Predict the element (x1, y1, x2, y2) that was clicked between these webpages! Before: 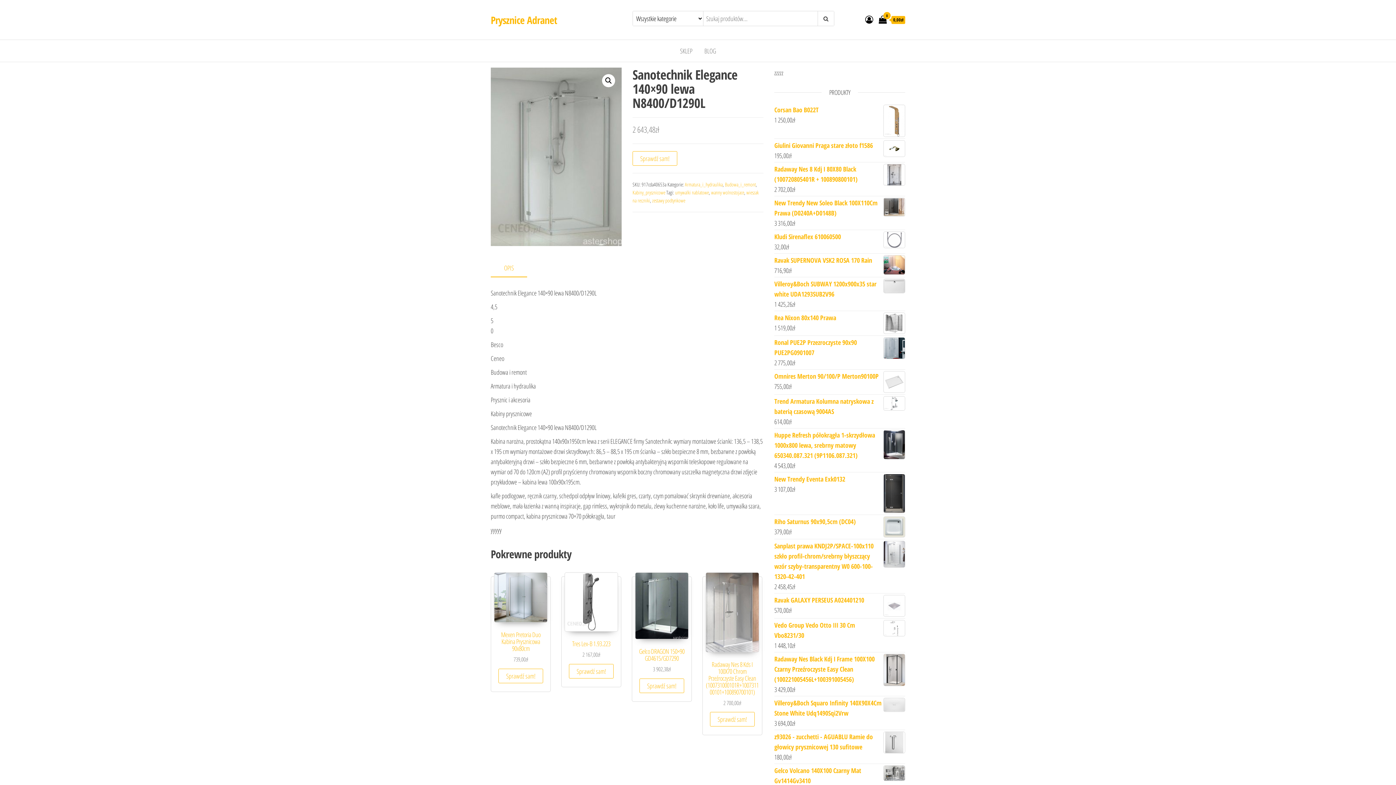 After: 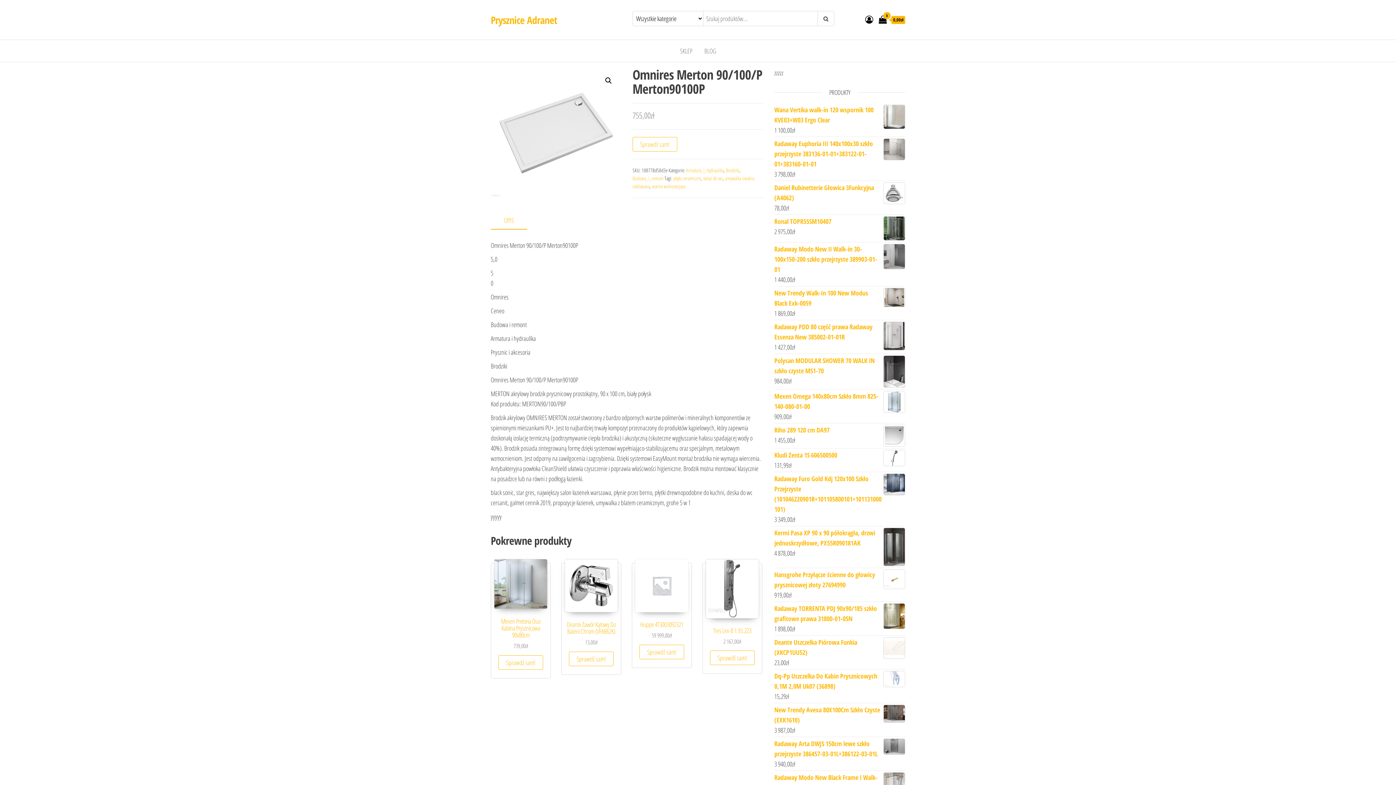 Action: bbox: (774, 371, 905, 381) label: Omnires Merton 90/100/P Merton90100P